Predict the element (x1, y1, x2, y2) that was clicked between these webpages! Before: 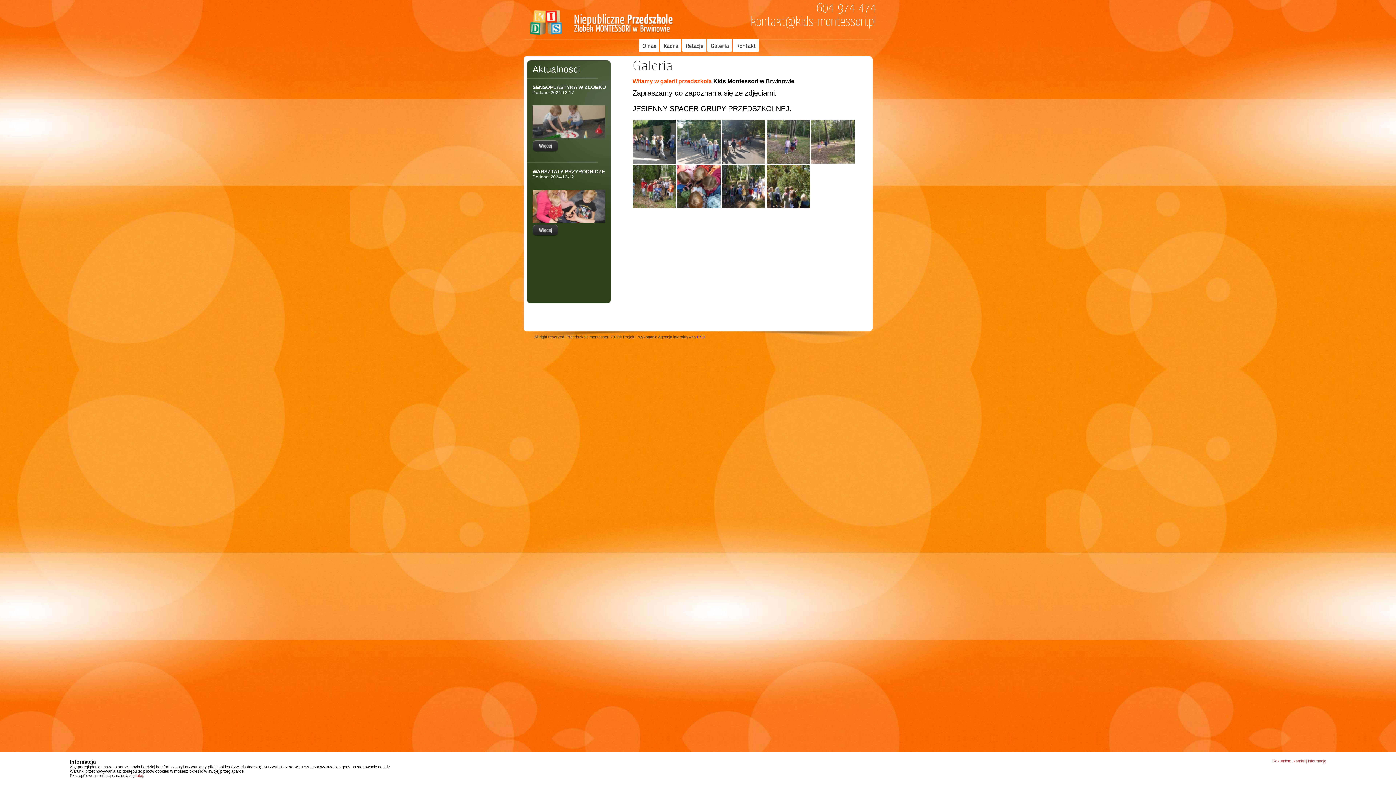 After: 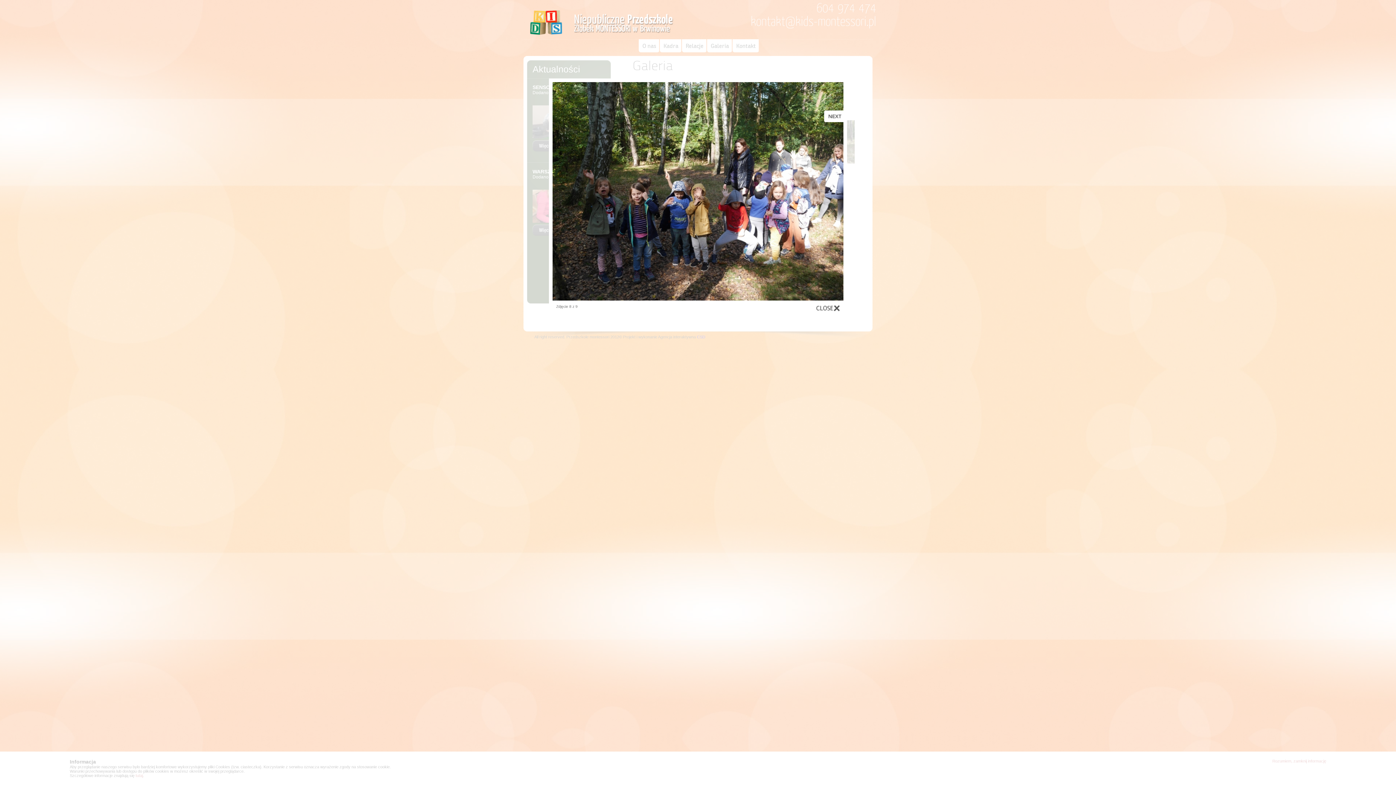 Action: bbox: (722, 203, 765, 209)